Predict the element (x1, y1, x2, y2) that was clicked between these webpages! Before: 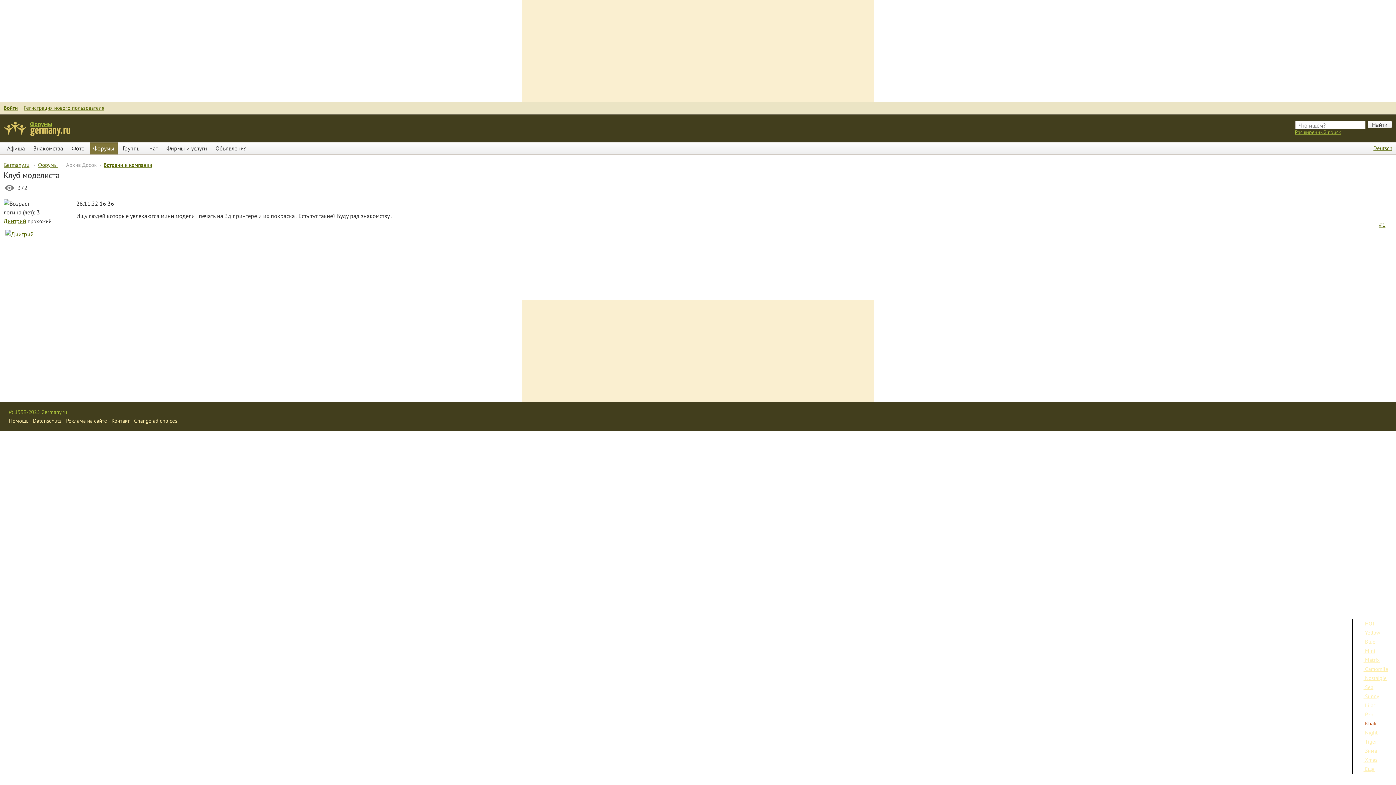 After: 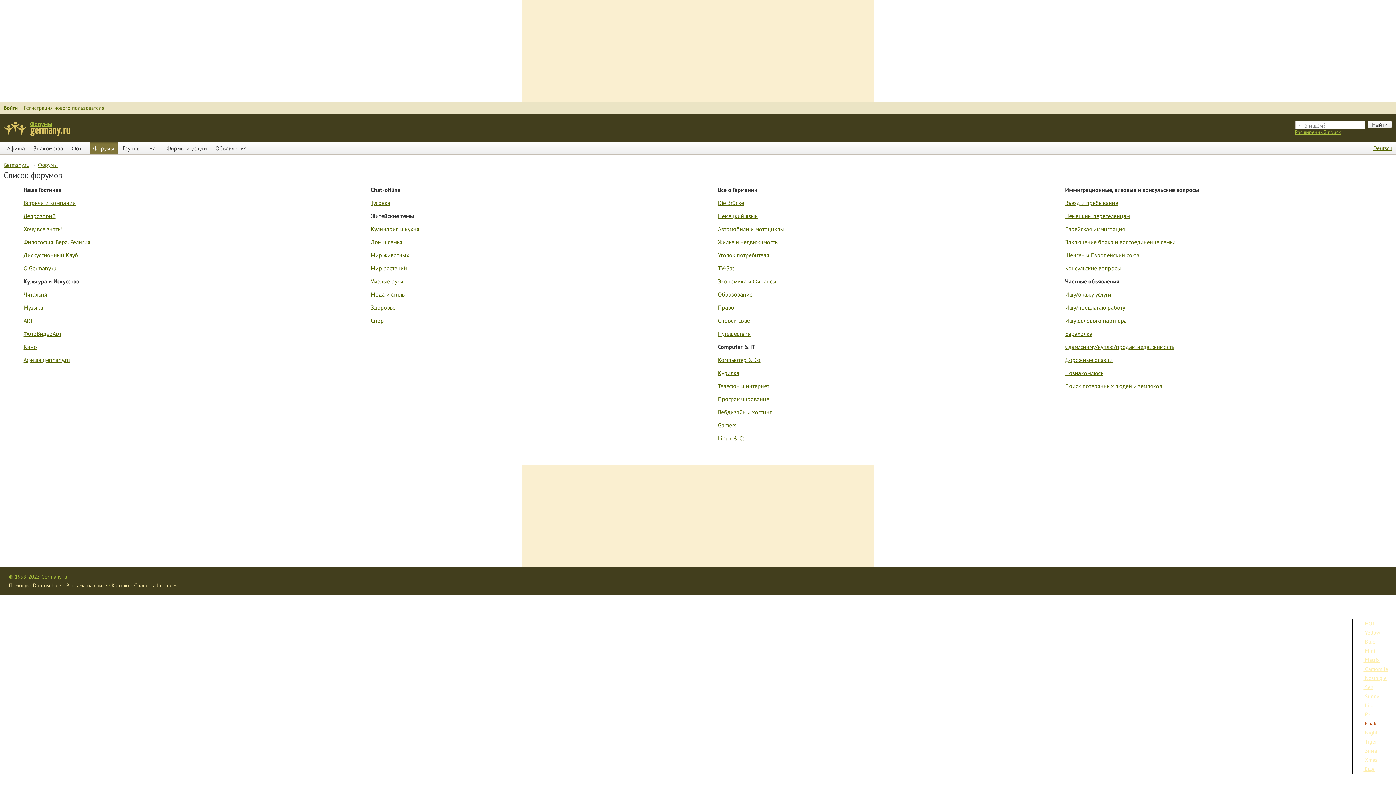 Action: bbox: (89, 142, 117, 154) label: Форумы